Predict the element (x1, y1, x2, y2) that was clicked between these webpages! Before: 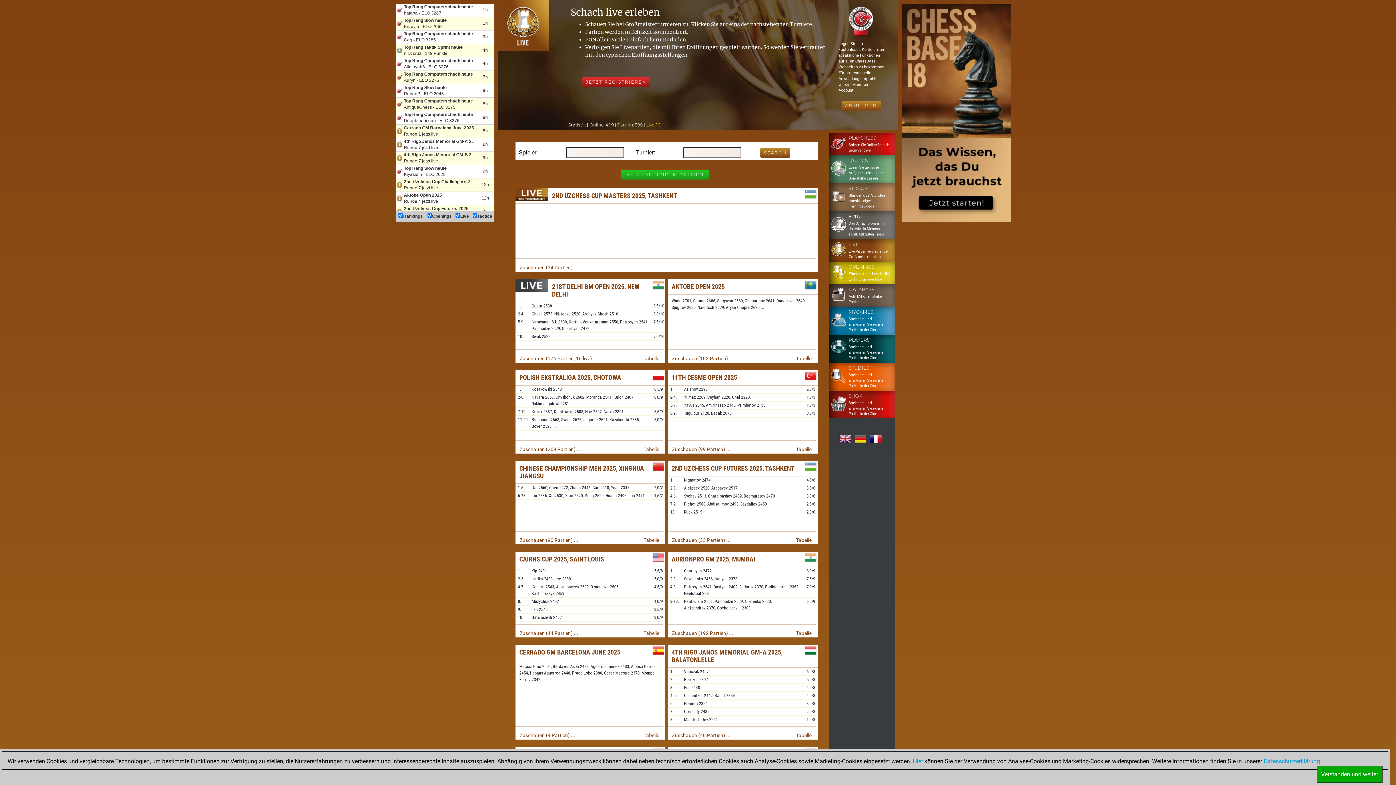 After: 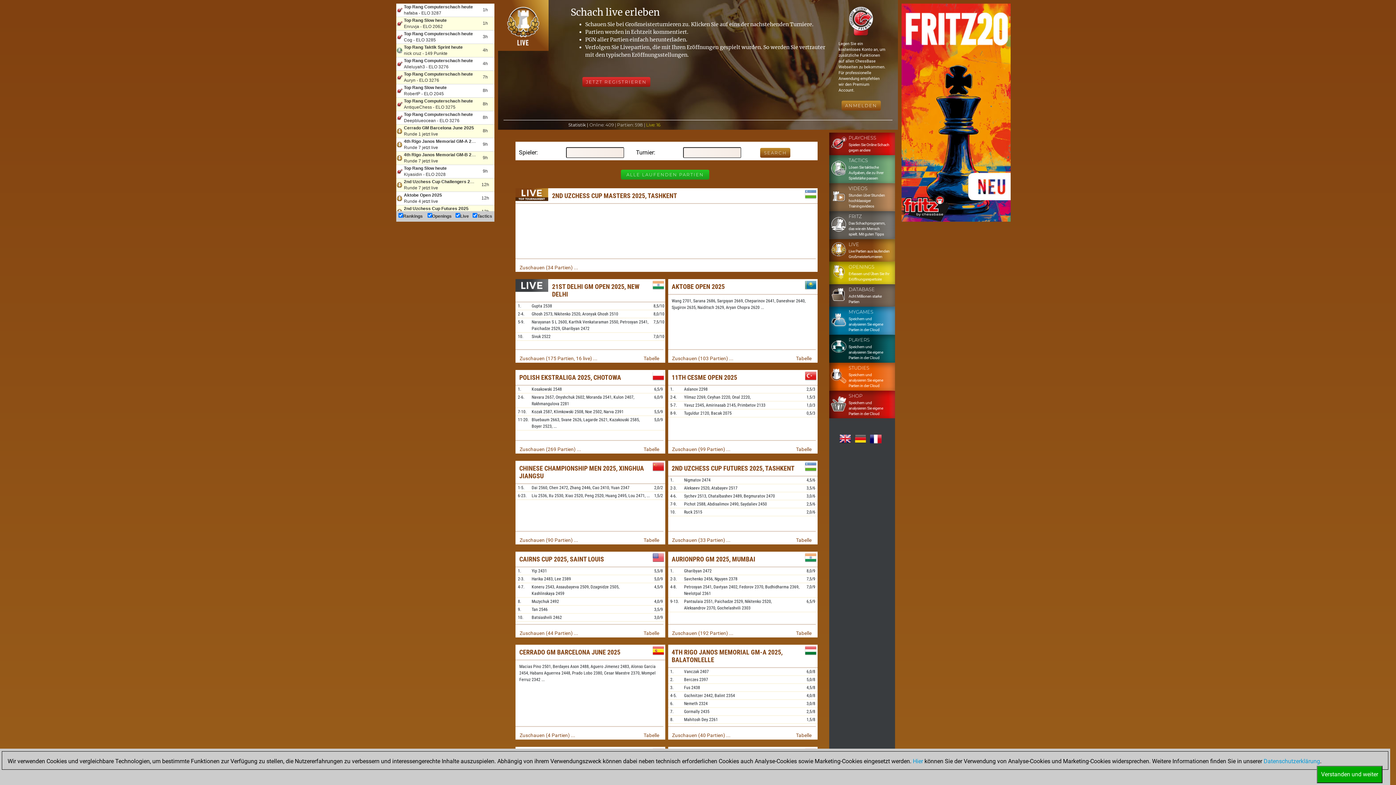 Action: bbox: (829, 240, 892, 260) label: 	LIVE
Live Partien aus laufenden Großmeisterturnieren